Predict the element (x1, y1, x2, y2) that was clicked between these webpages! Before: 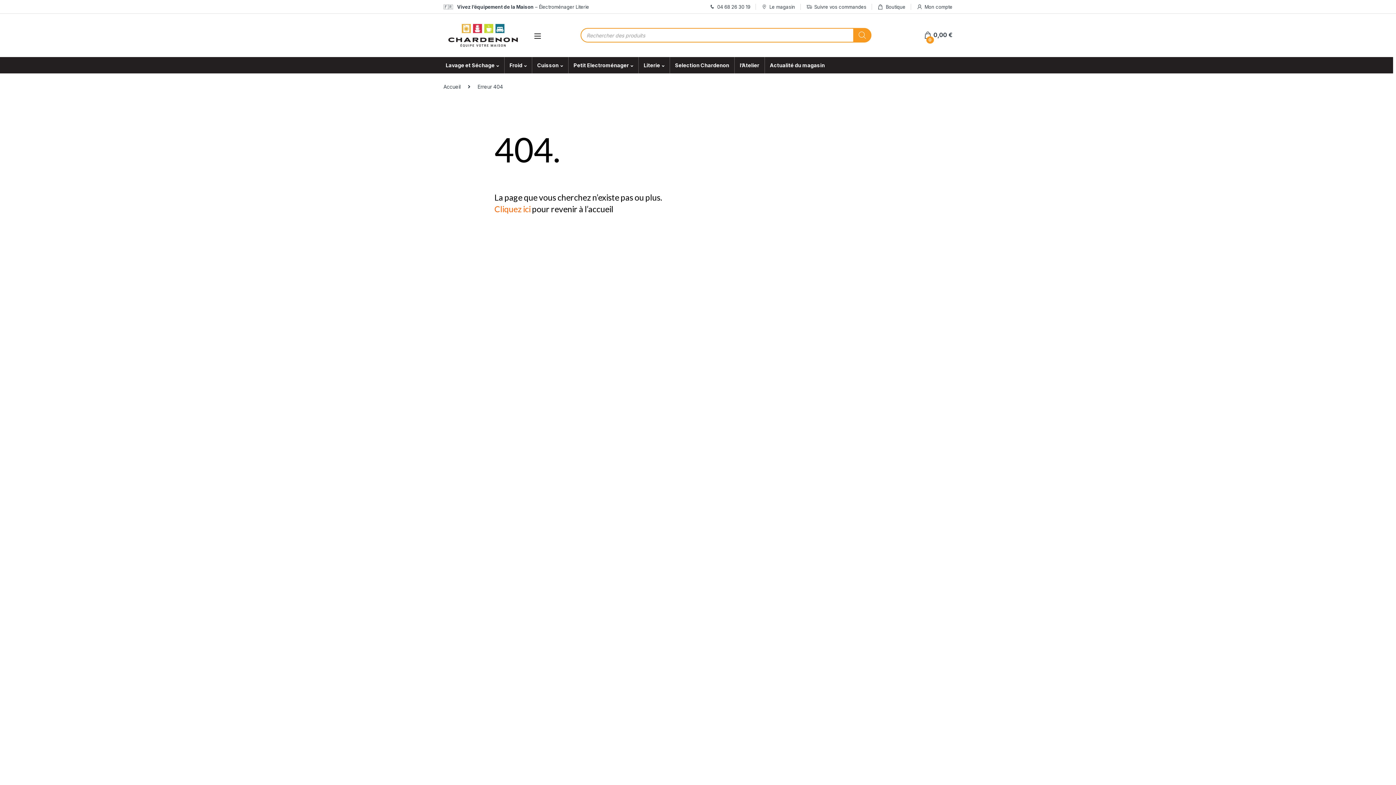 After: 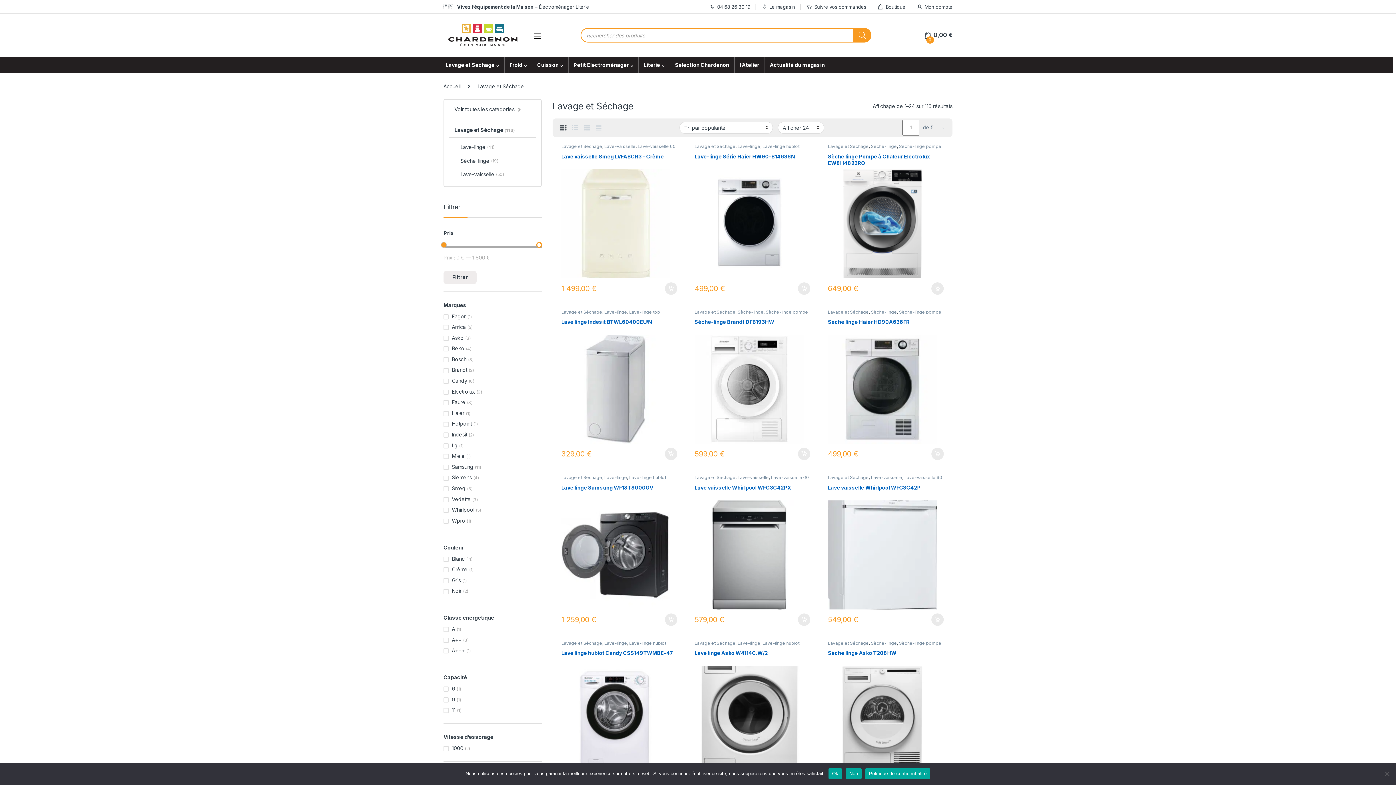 Action: bbox: (440, 56, 504, 73) label: Lavage et Séchage